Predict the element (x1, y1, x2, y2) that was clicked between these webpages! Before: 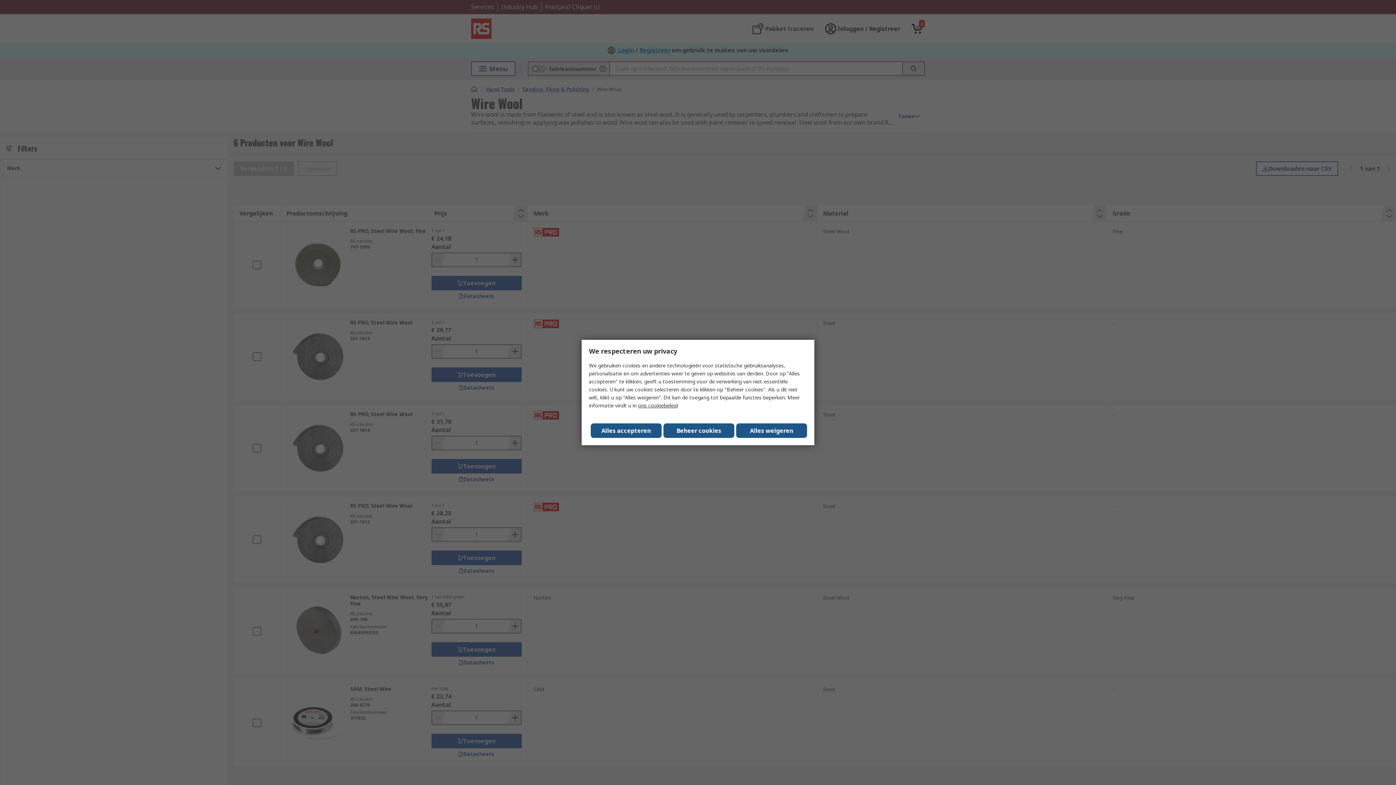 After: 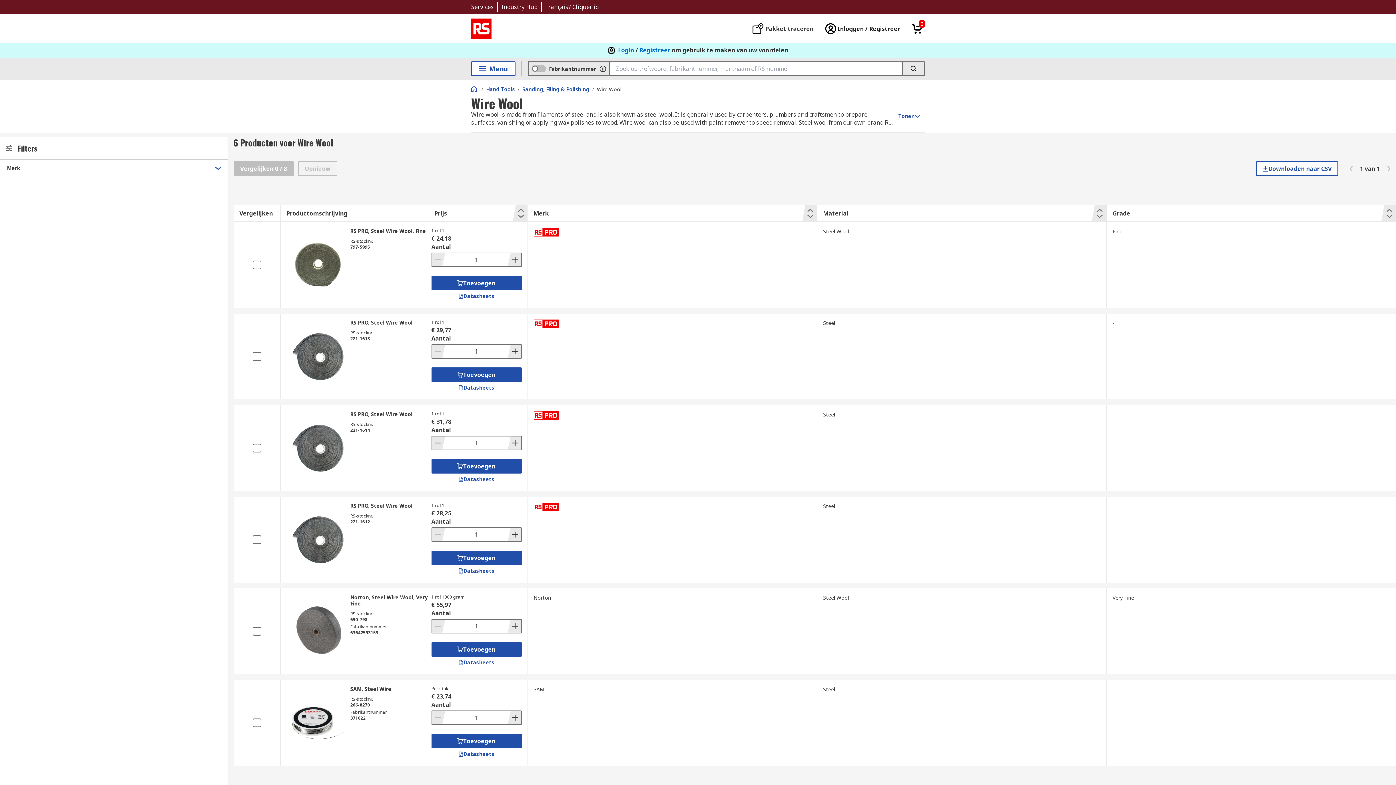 Action: label: Alles weigeren bbox: (736, 423, 807, 438)